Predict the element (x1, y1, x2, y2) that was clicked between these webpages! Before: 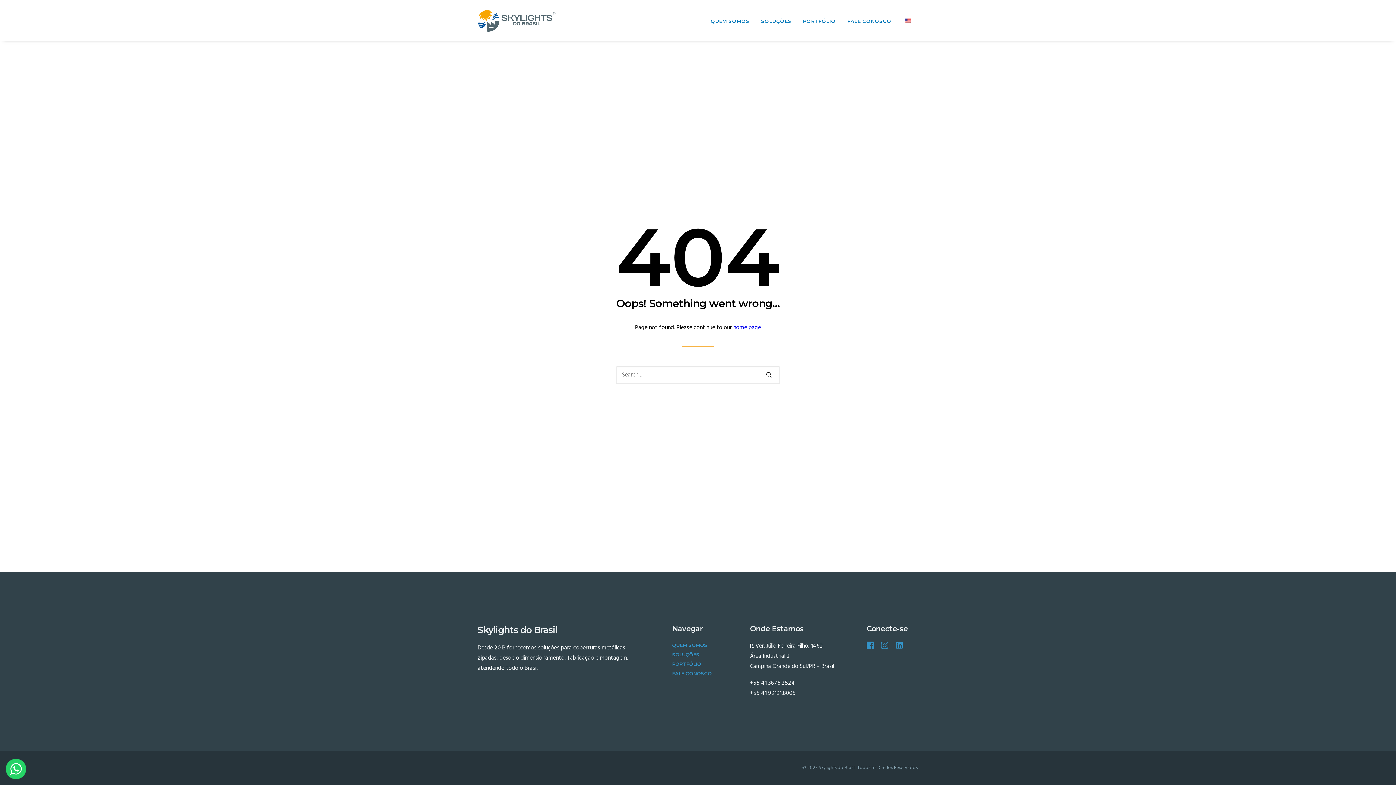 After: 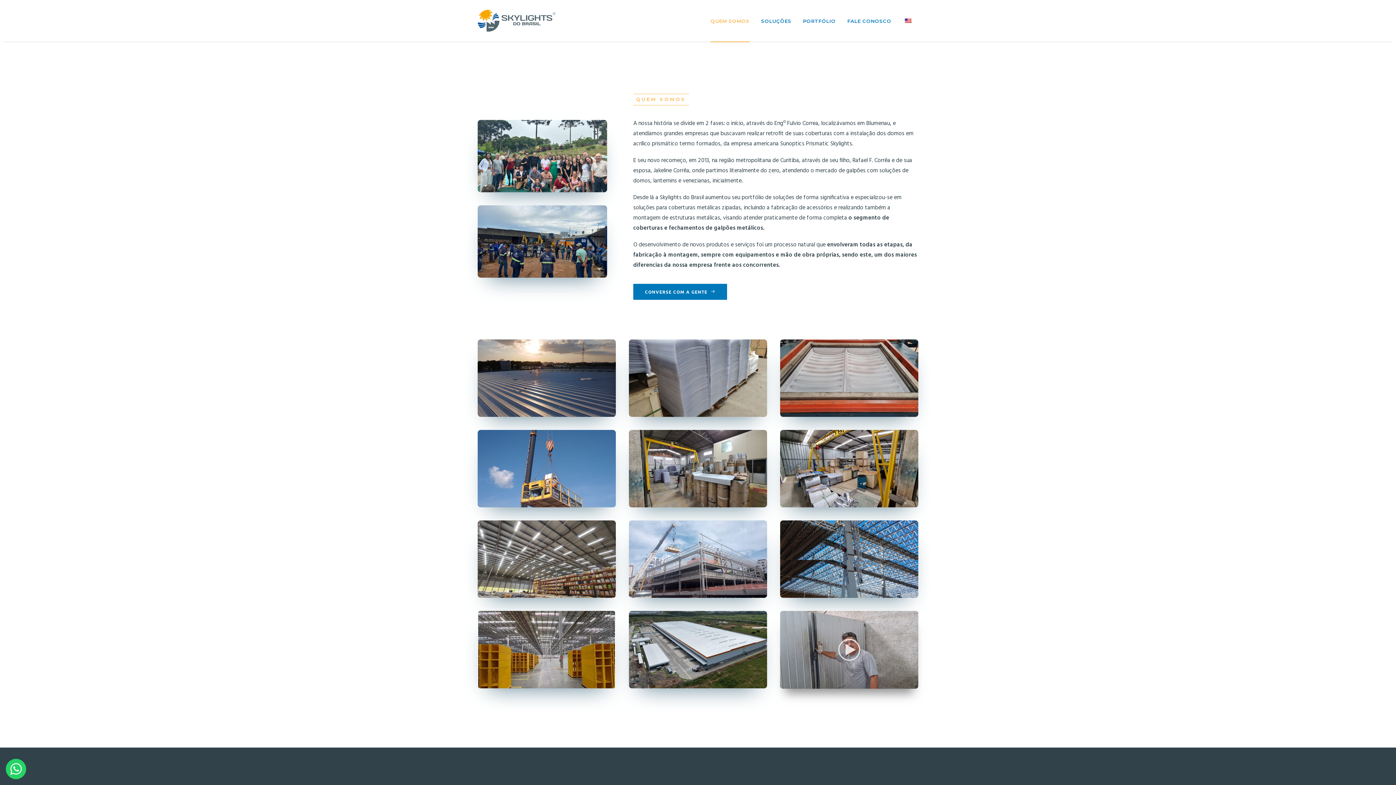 Action: label: QUEM SOMOS bbox: (710, 0, 749, 42)